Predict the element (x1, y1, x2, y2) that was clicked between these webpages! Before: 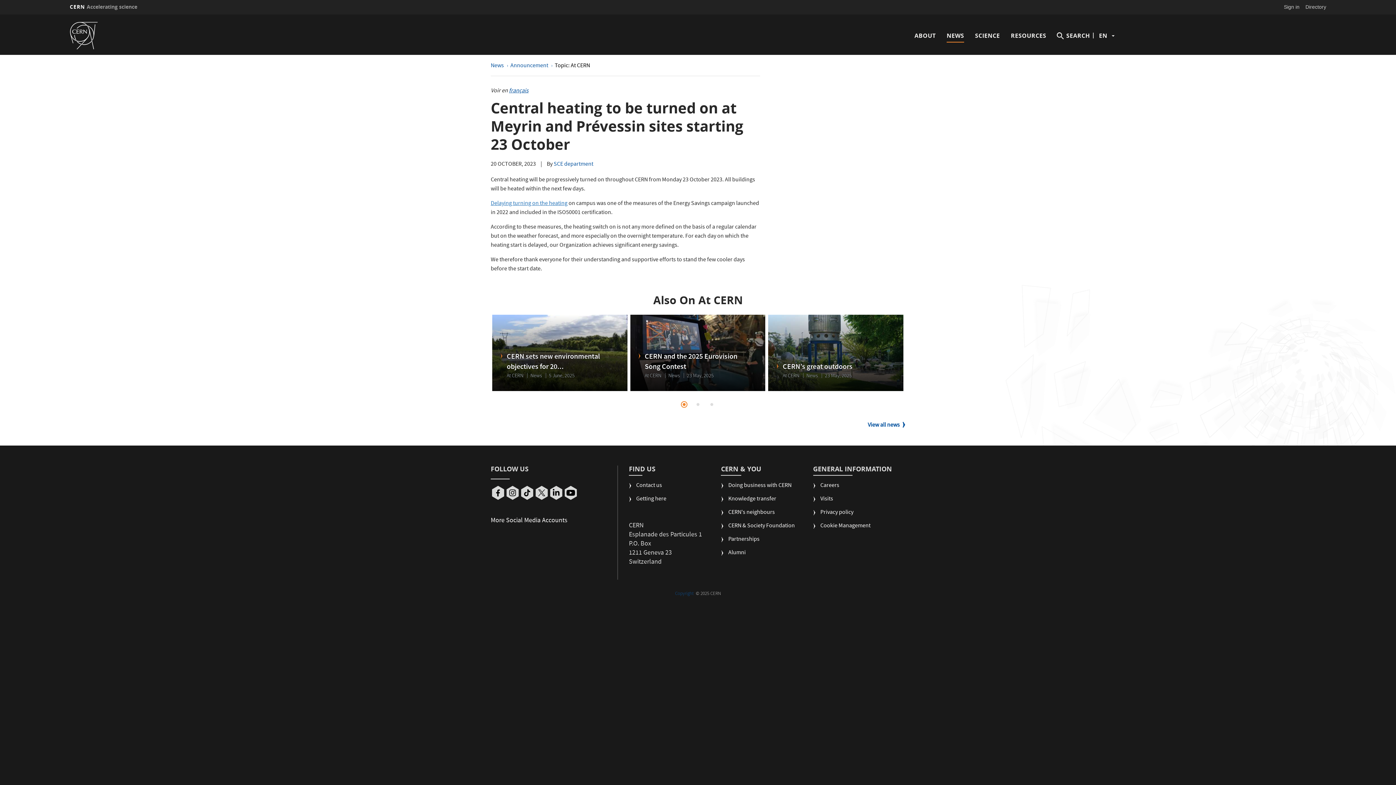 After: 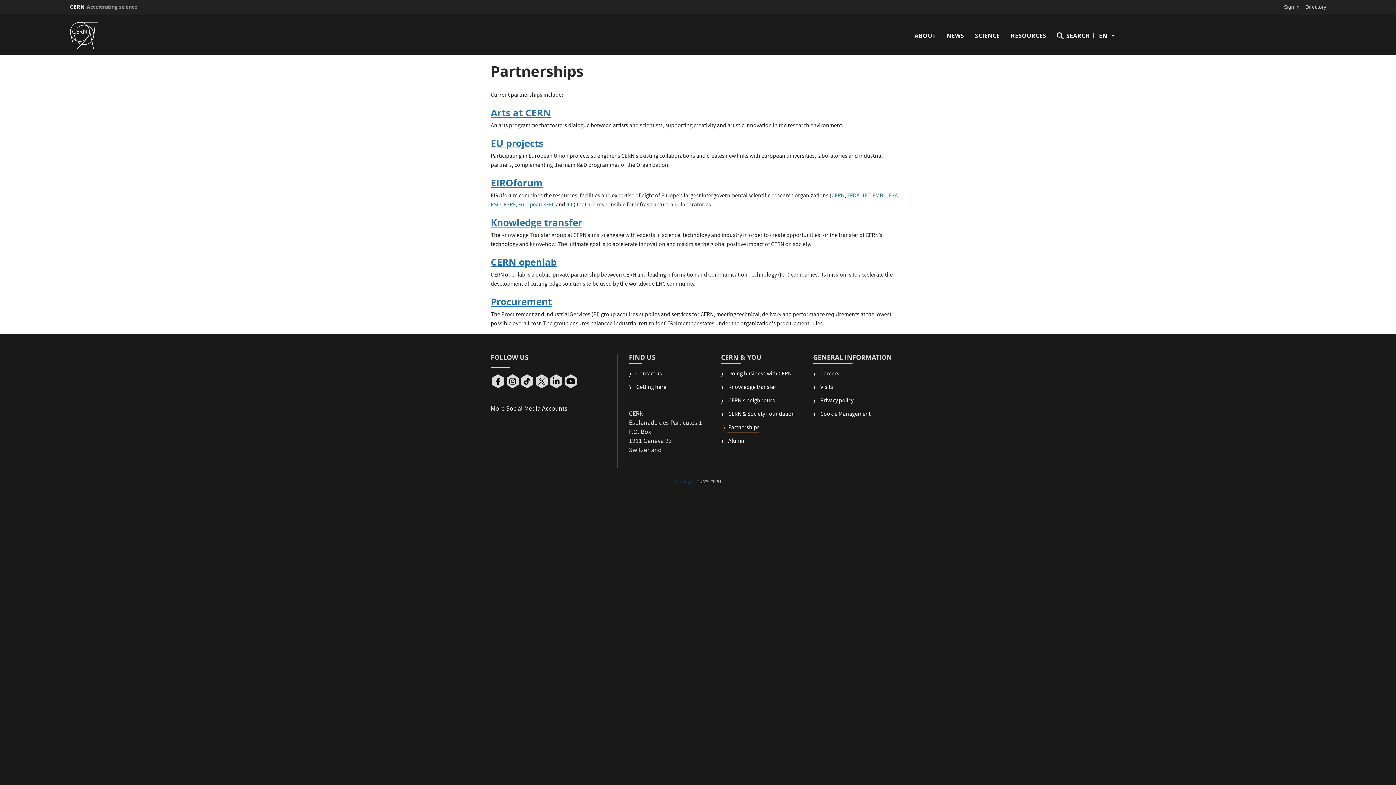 Action: bbox: (721, 536, 759, 549) label: Partnerships